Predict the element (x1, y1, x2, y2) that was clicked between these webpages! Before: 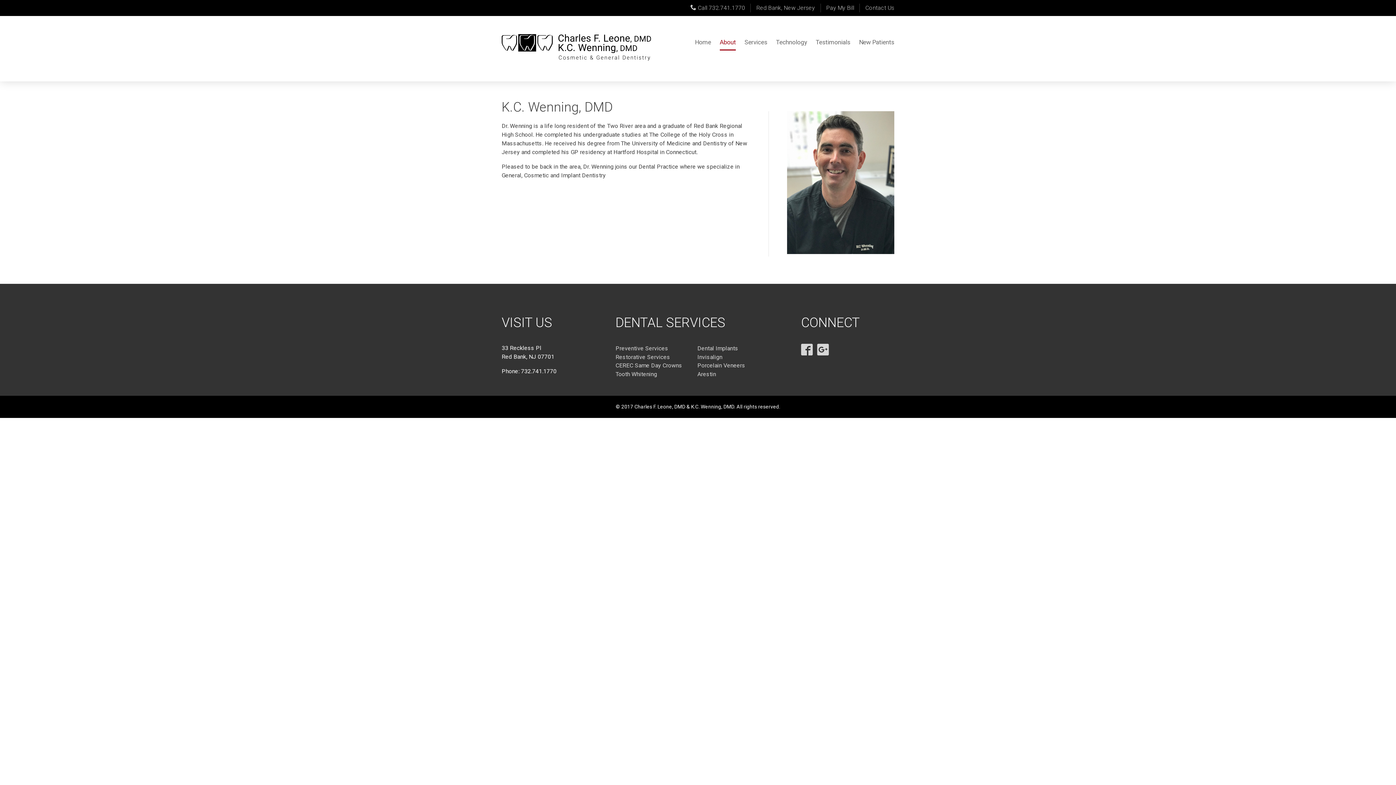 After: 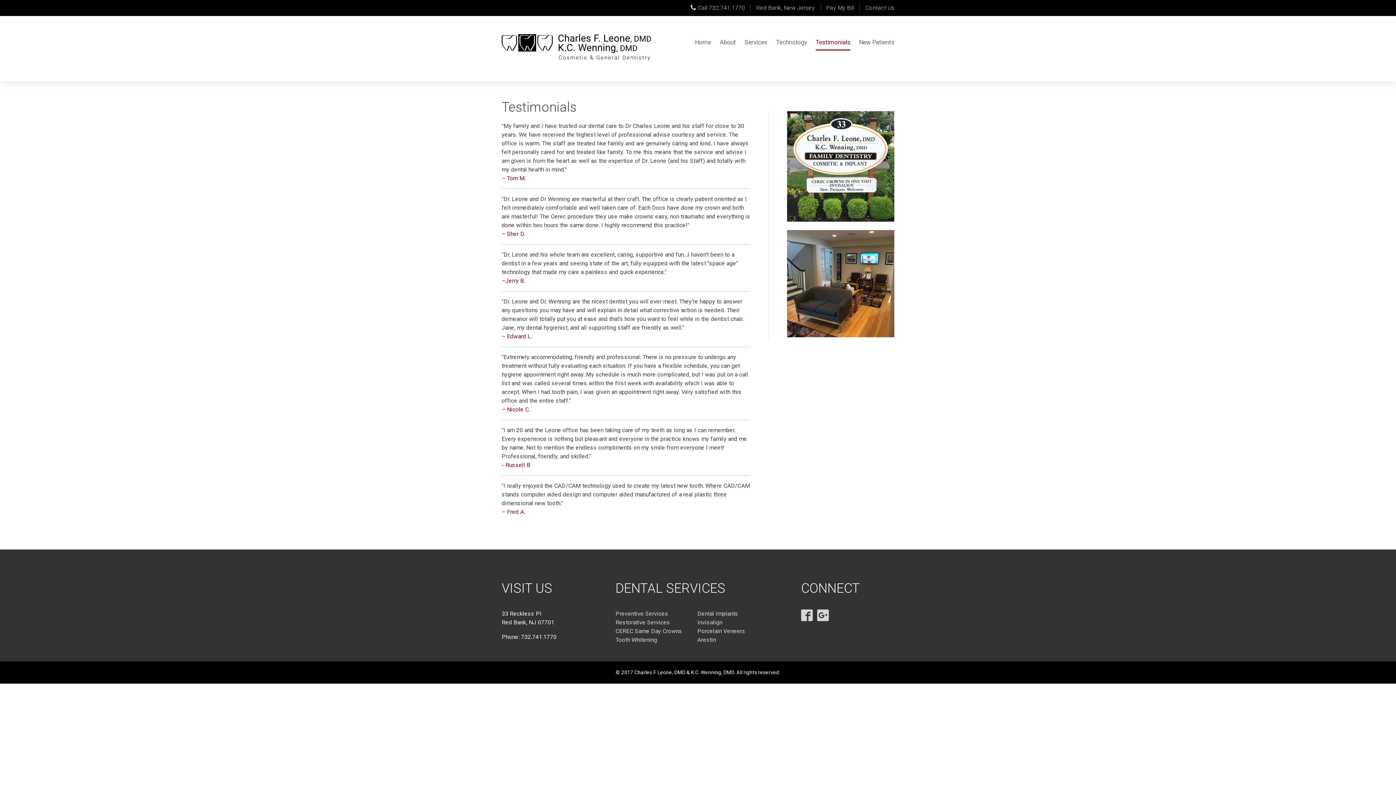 Action: label: Testimonials bbox: (811, 34, 854, 50)